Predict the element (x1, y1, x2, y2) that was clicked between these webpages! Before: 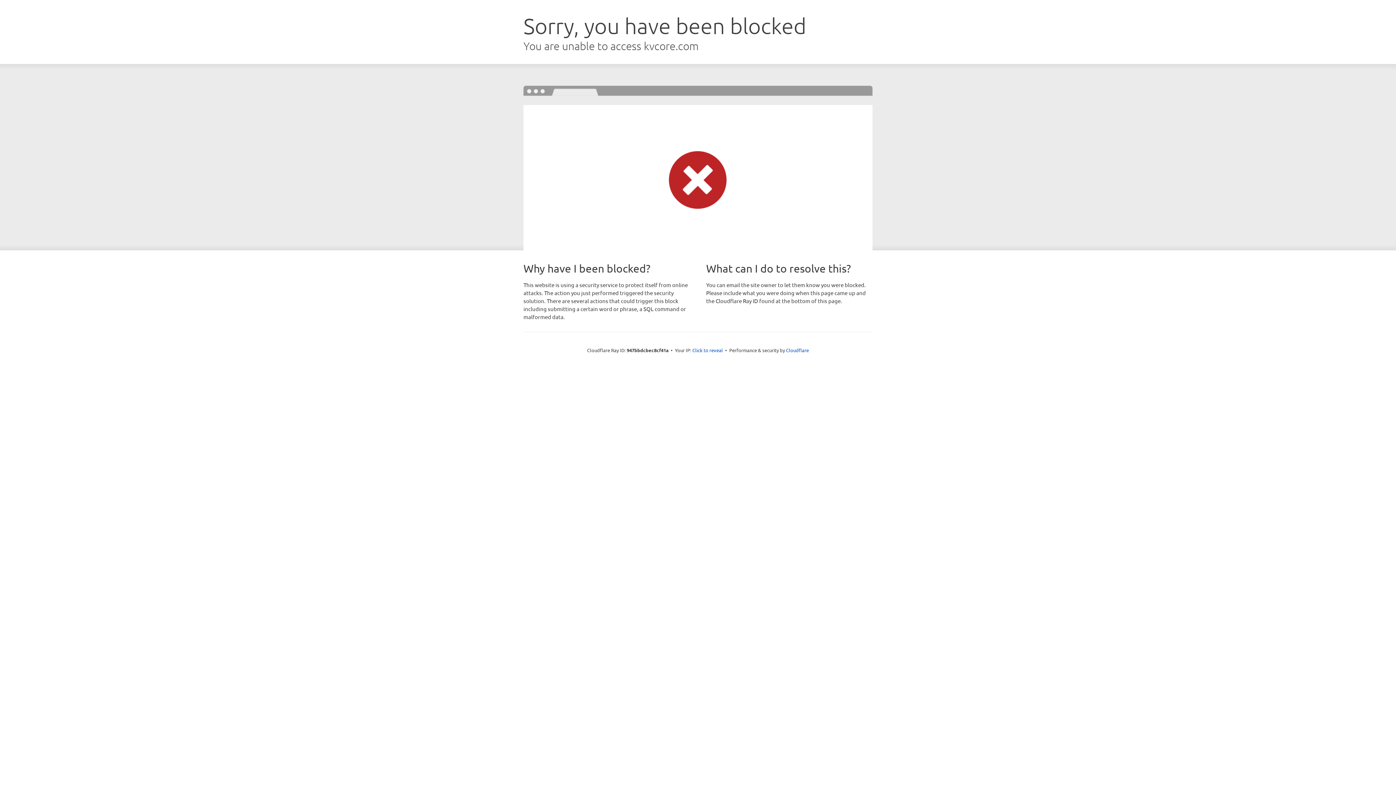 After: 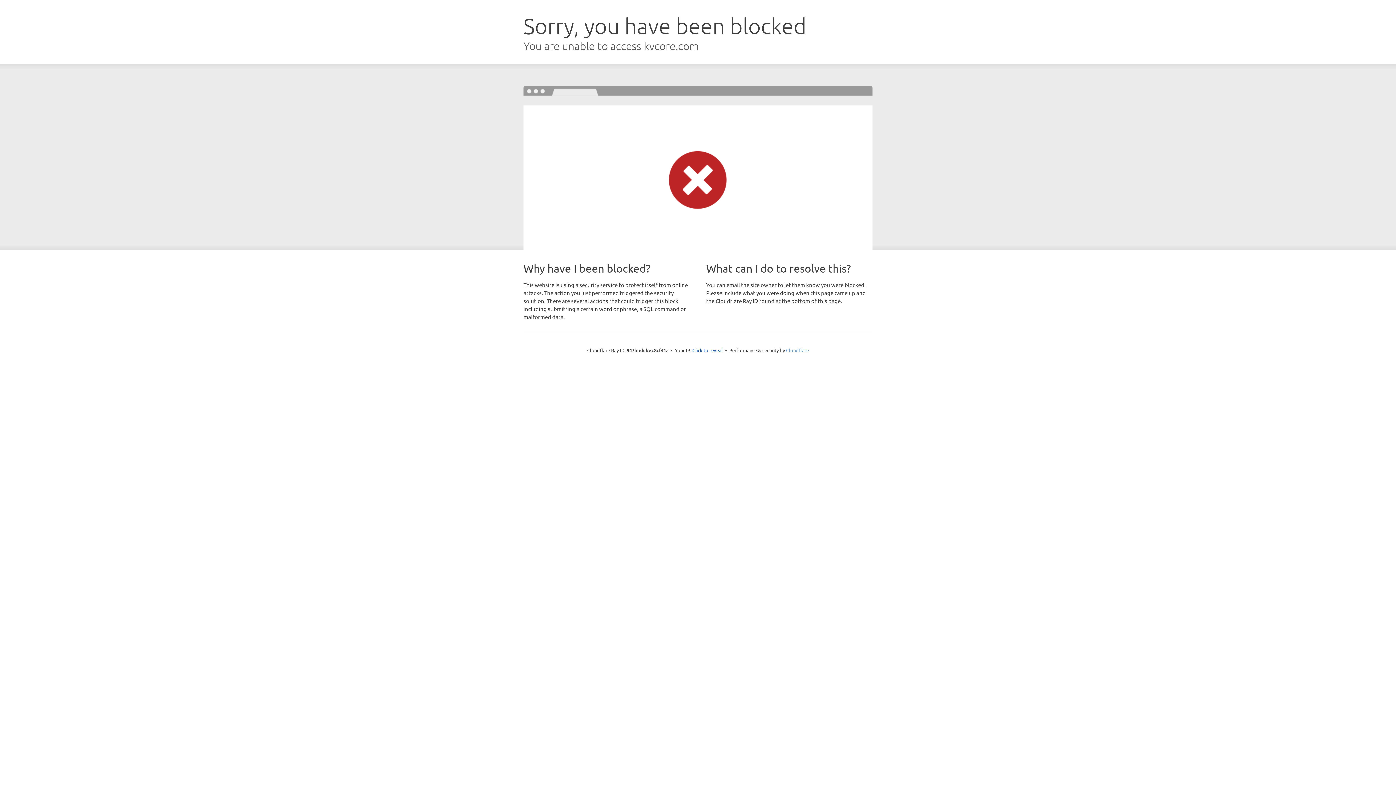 Action: bbox: (786, 347, 809, 353) label: Cloudflare